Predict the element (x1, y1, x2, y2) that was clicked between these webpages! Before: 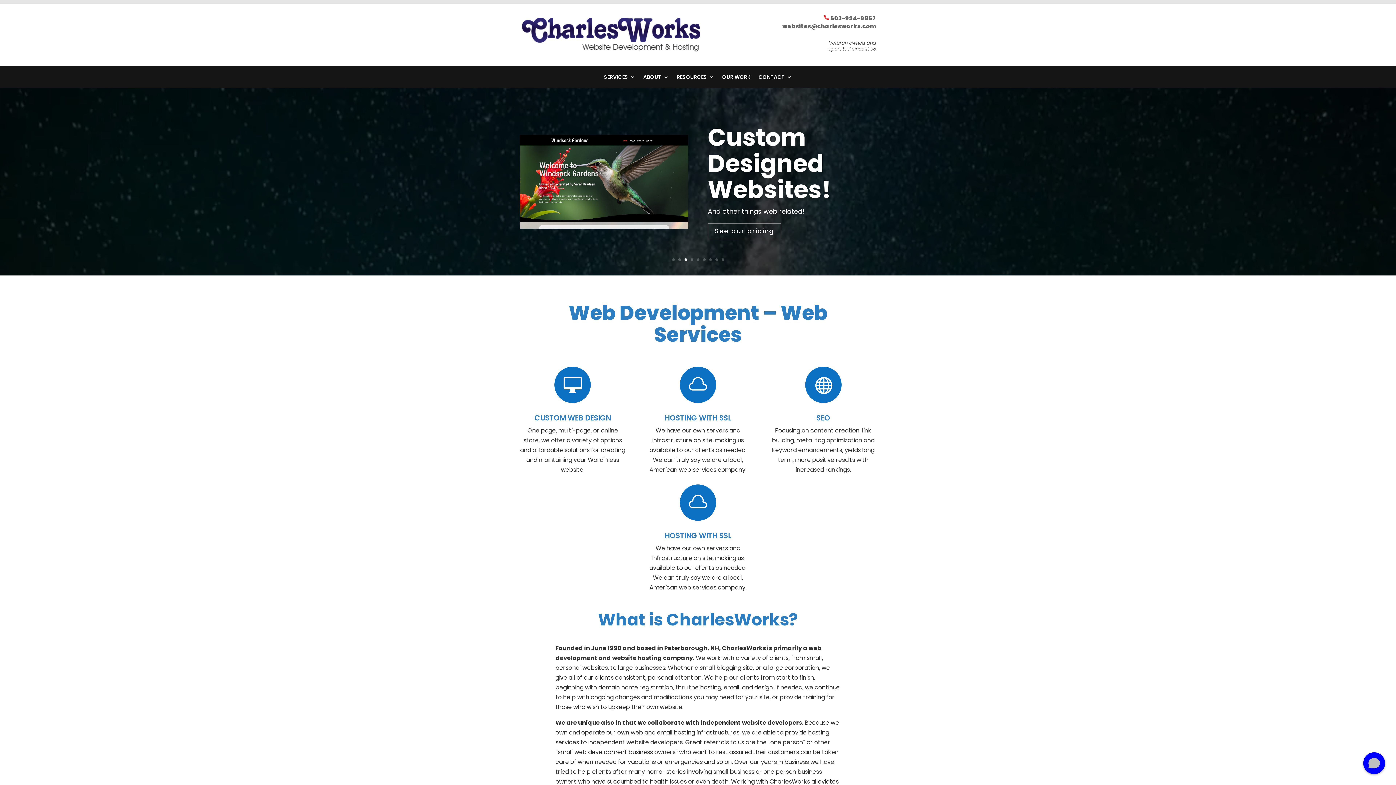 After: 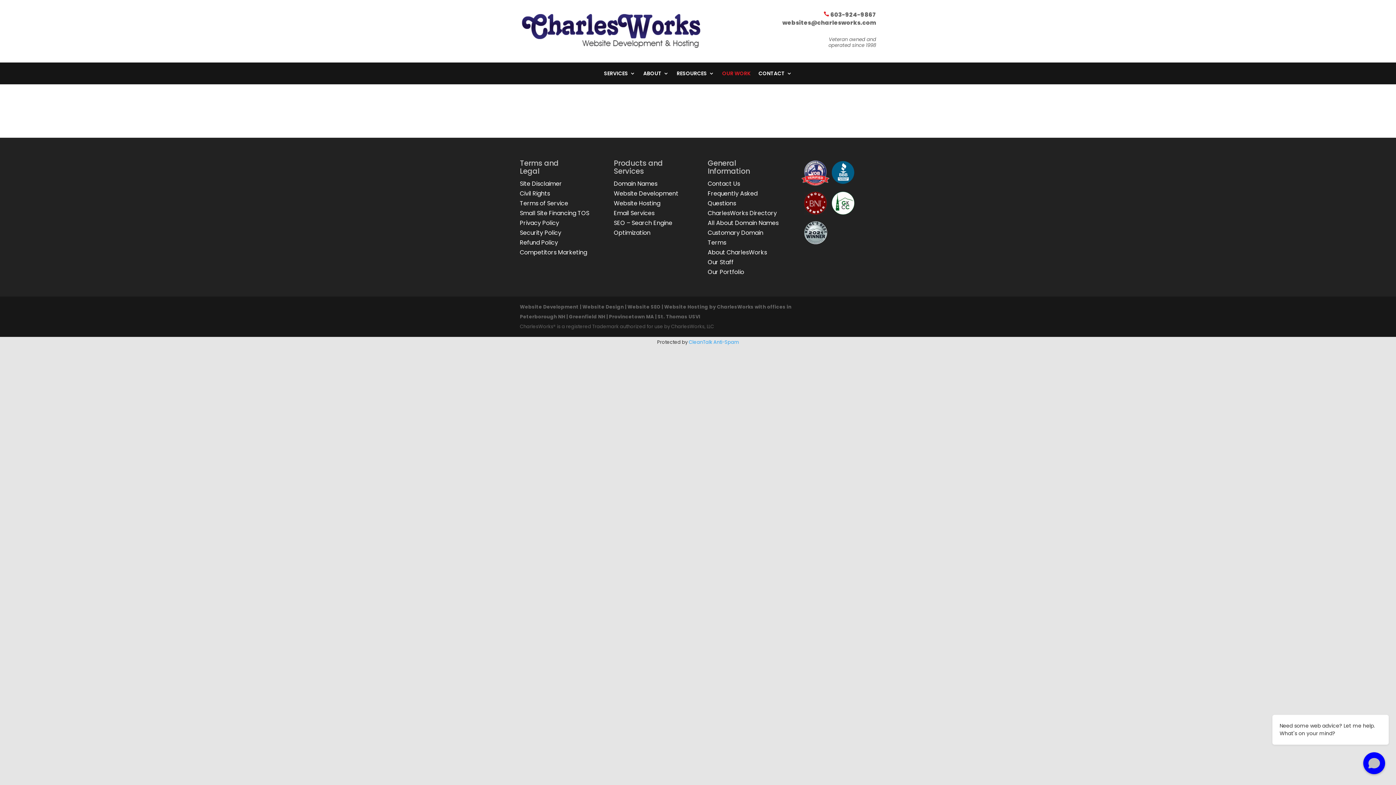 Action: bbox: (722, 74, 750, 82) label: OUR WORK